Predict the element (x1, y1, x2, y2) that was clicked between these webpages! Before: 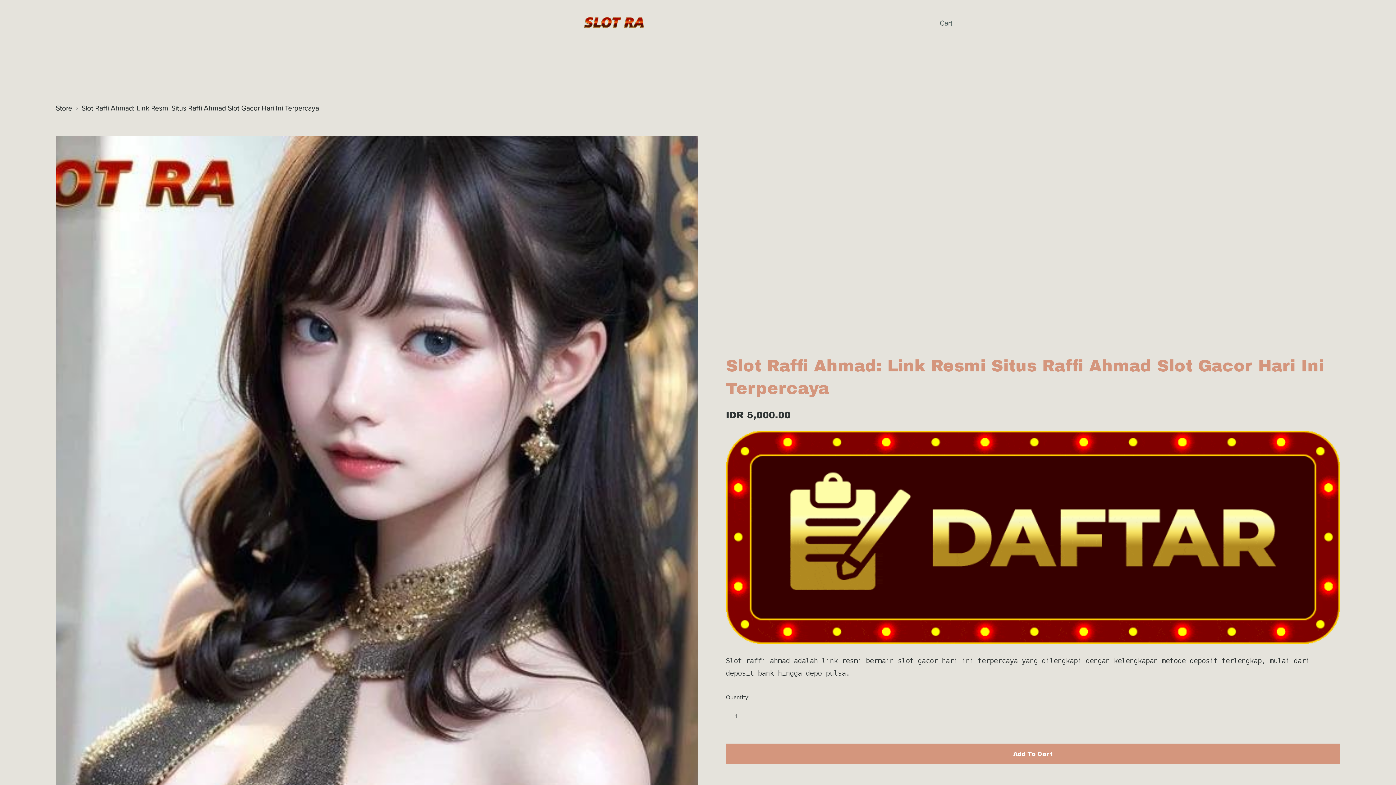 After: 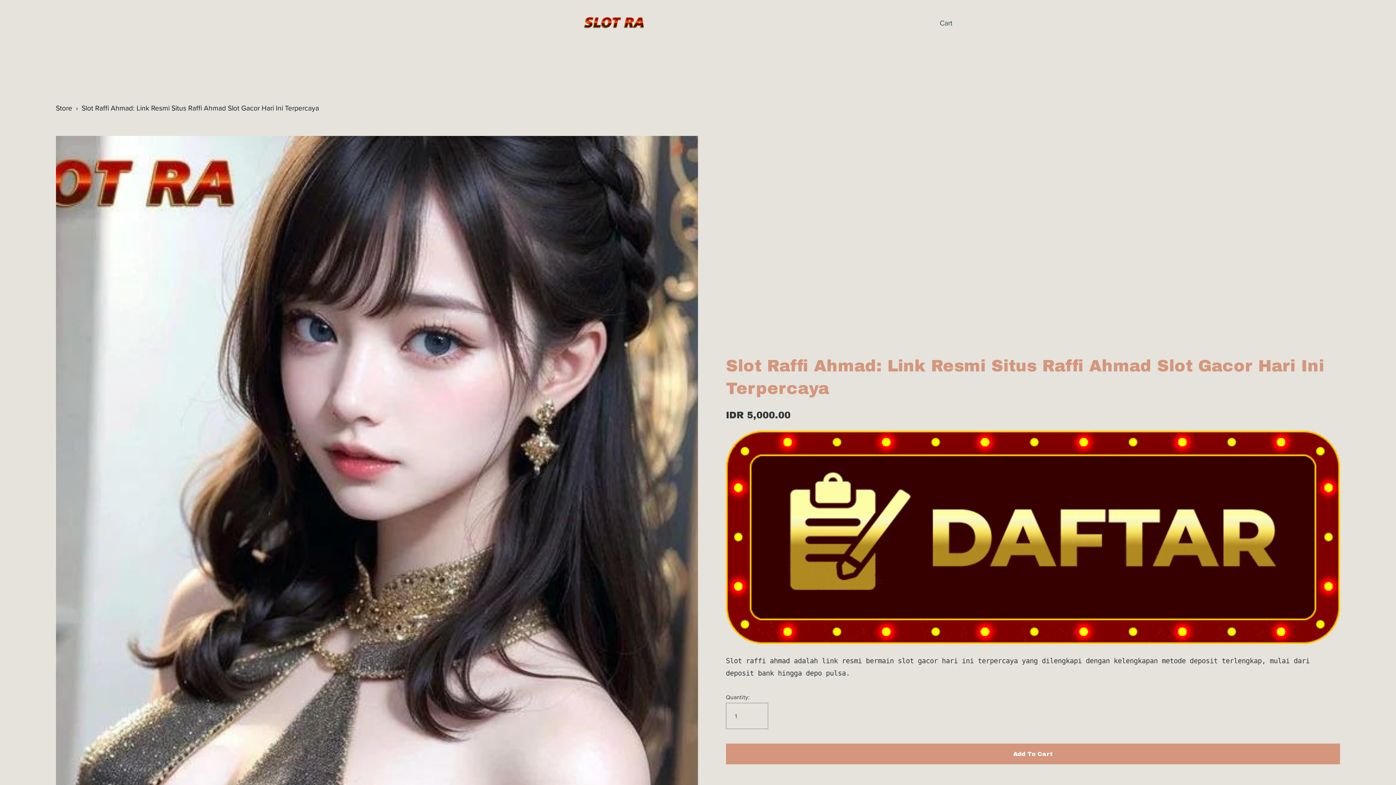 Action: label: Store bbox: (55, 103, 72, 113)